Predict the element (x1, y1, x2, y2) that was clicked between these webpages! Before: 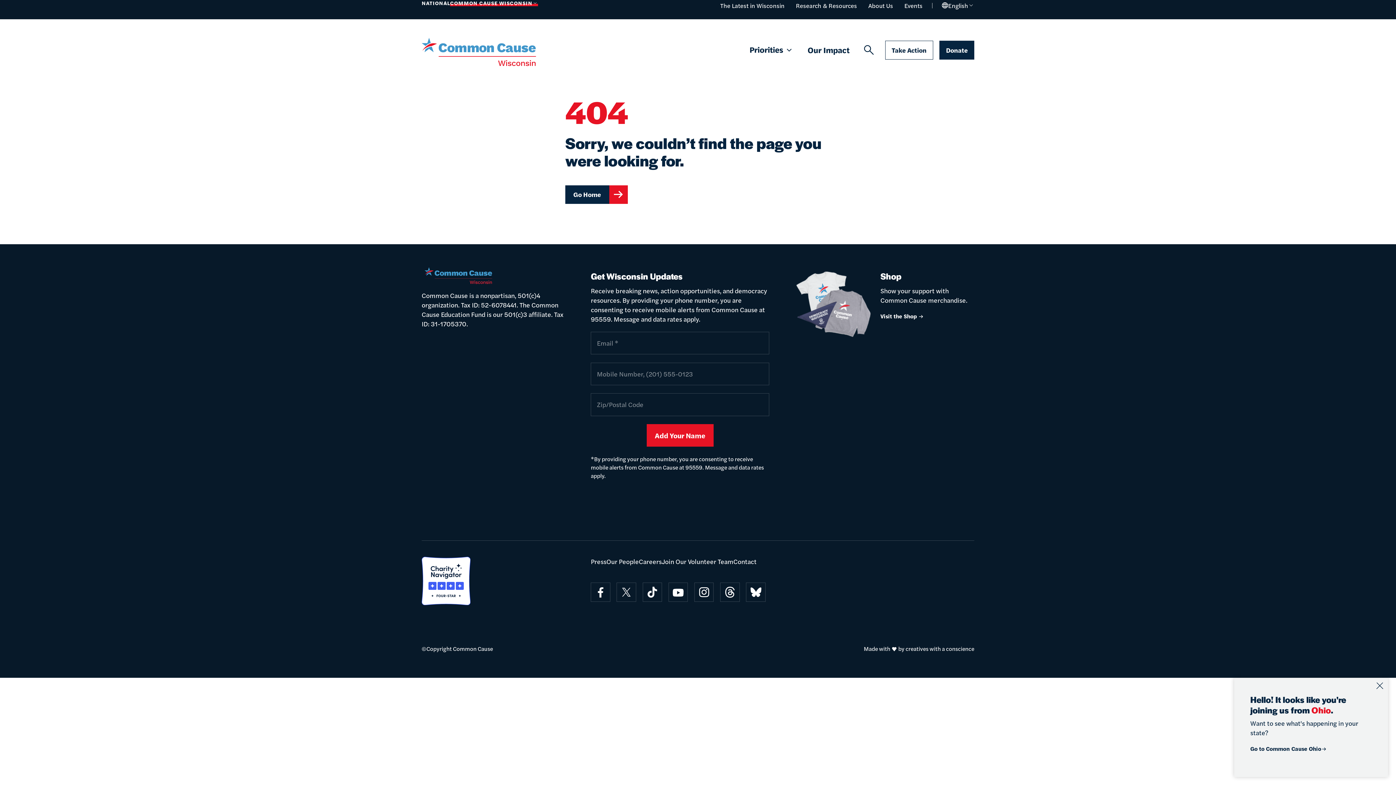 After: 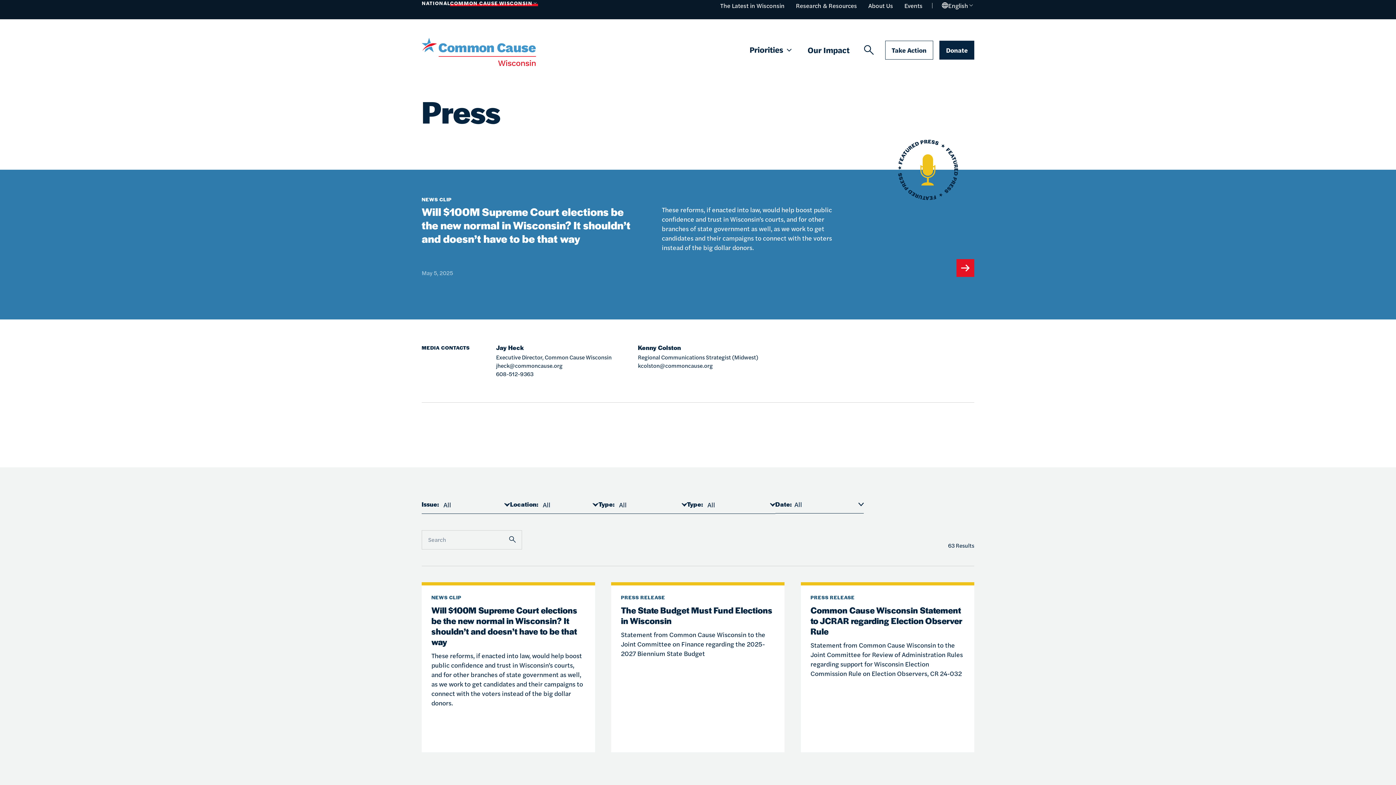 Action: label: Press bbox: (591, 557, 606, 566)